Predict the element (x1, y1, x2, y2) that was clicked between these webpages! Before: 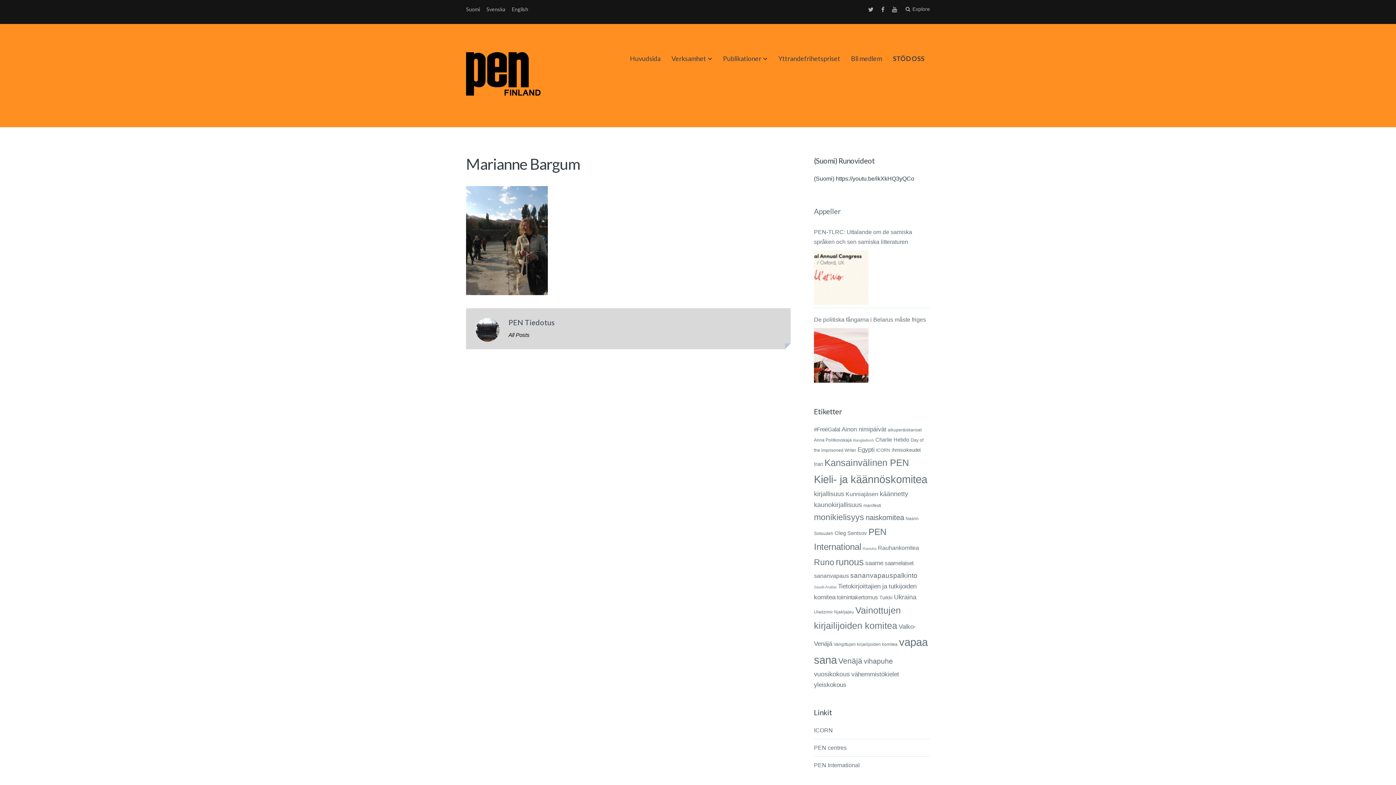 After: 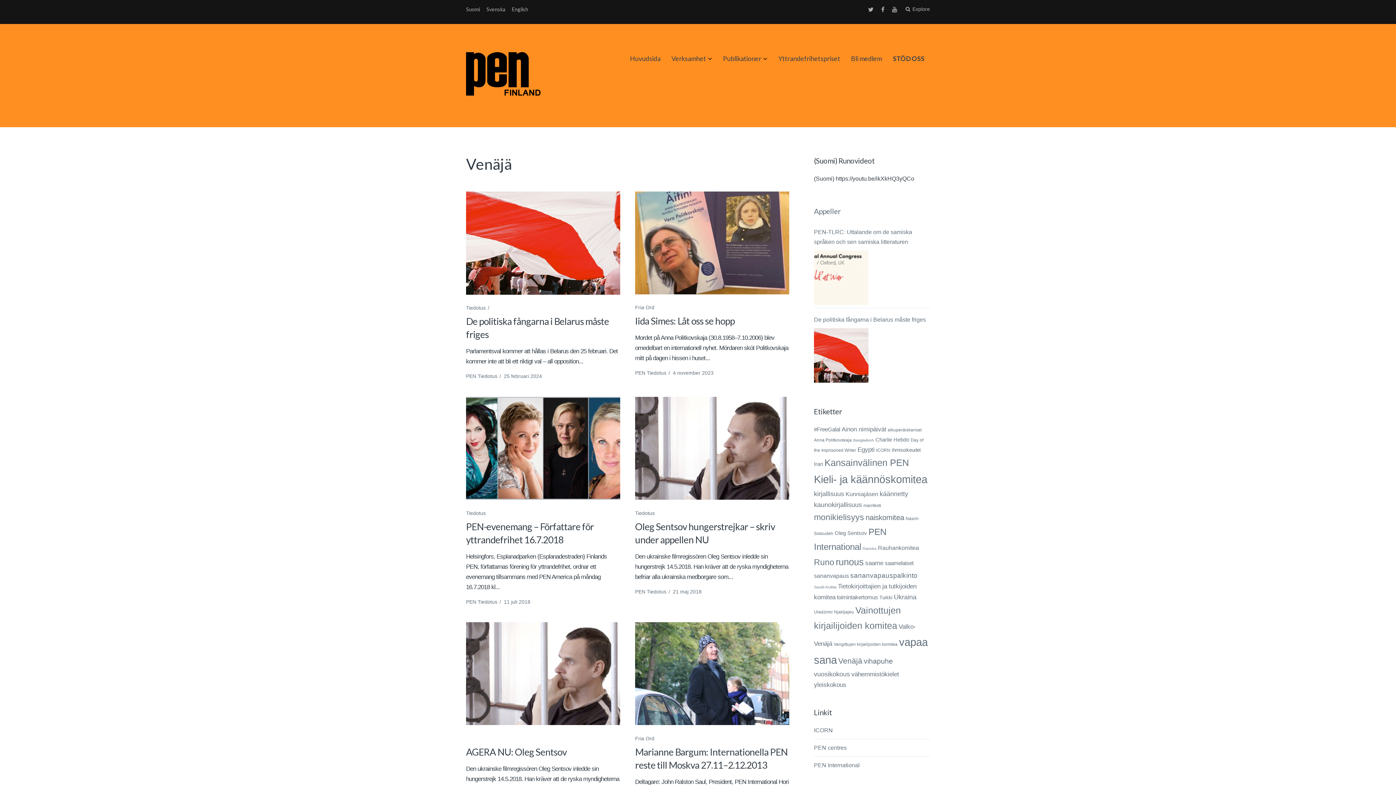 Action: label: Venäjä (18 objekt) bbox: (838, 657, 862, 665)